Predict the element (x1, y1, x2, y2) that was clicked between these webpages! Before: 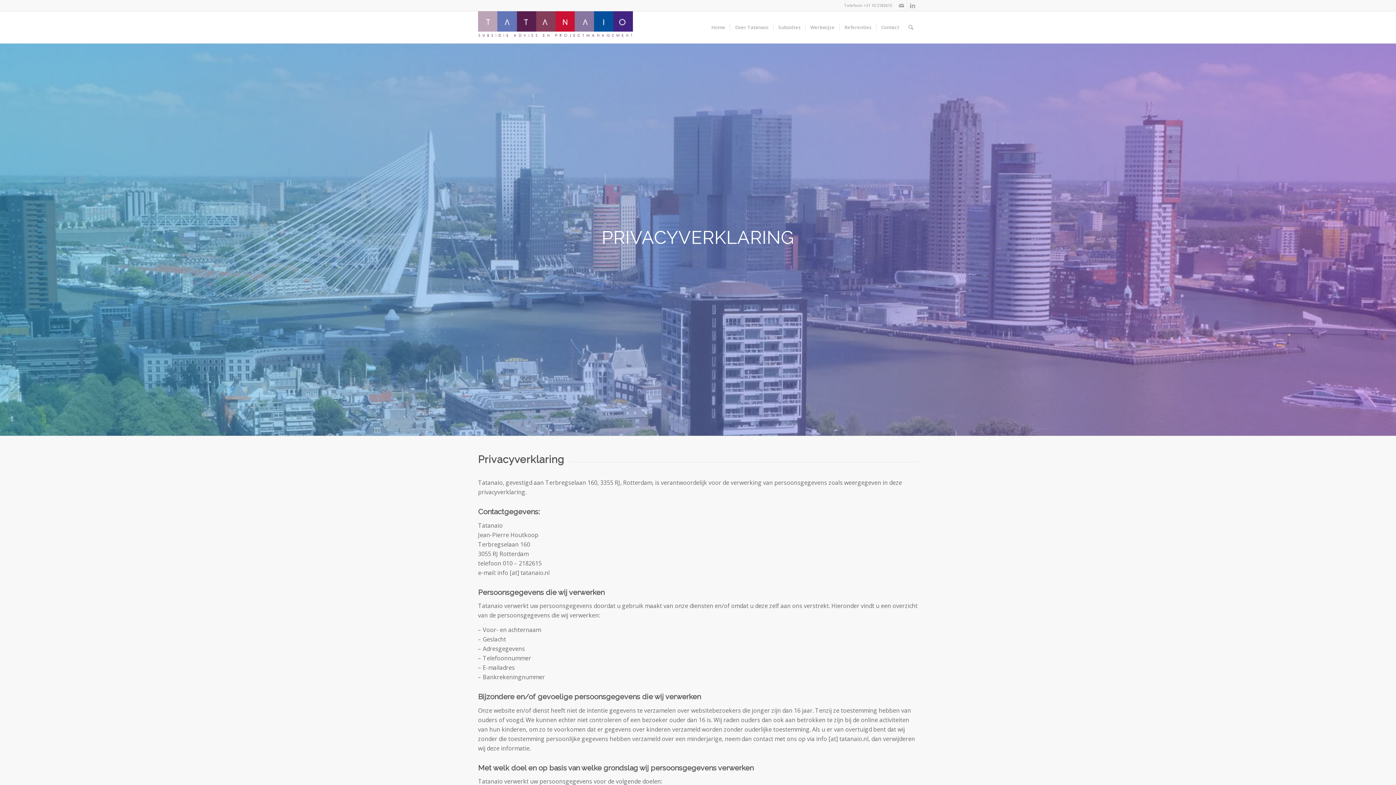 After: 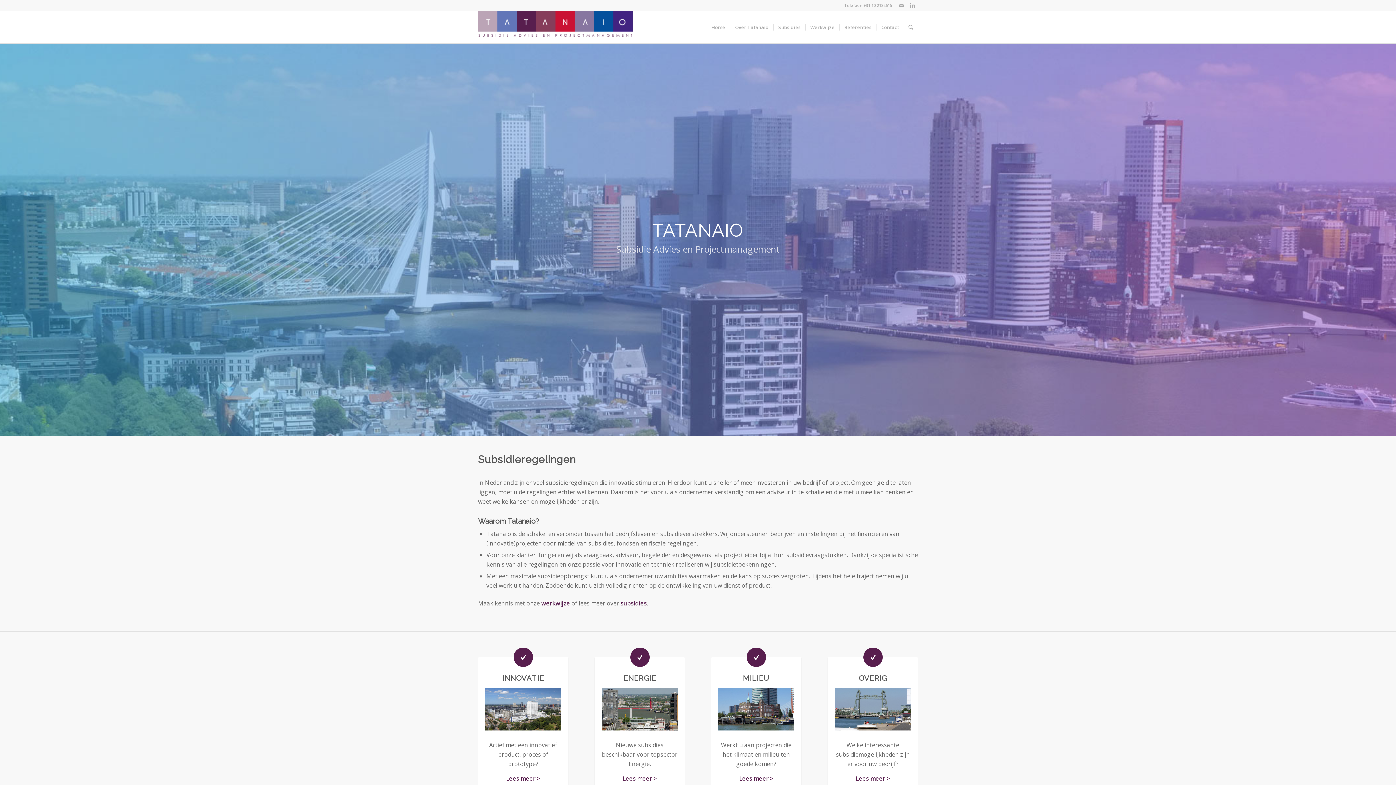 Action: bbox: (478, 11, 633, 43)